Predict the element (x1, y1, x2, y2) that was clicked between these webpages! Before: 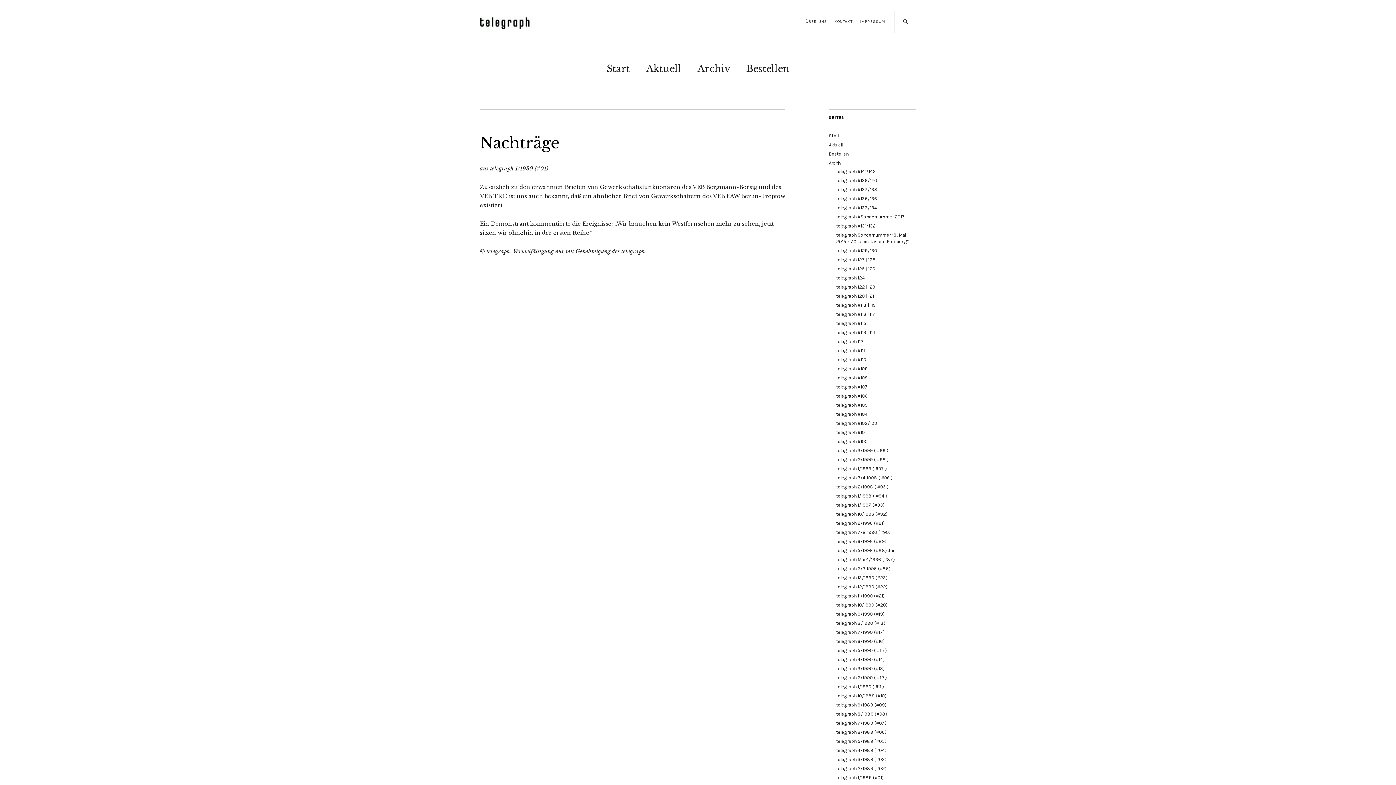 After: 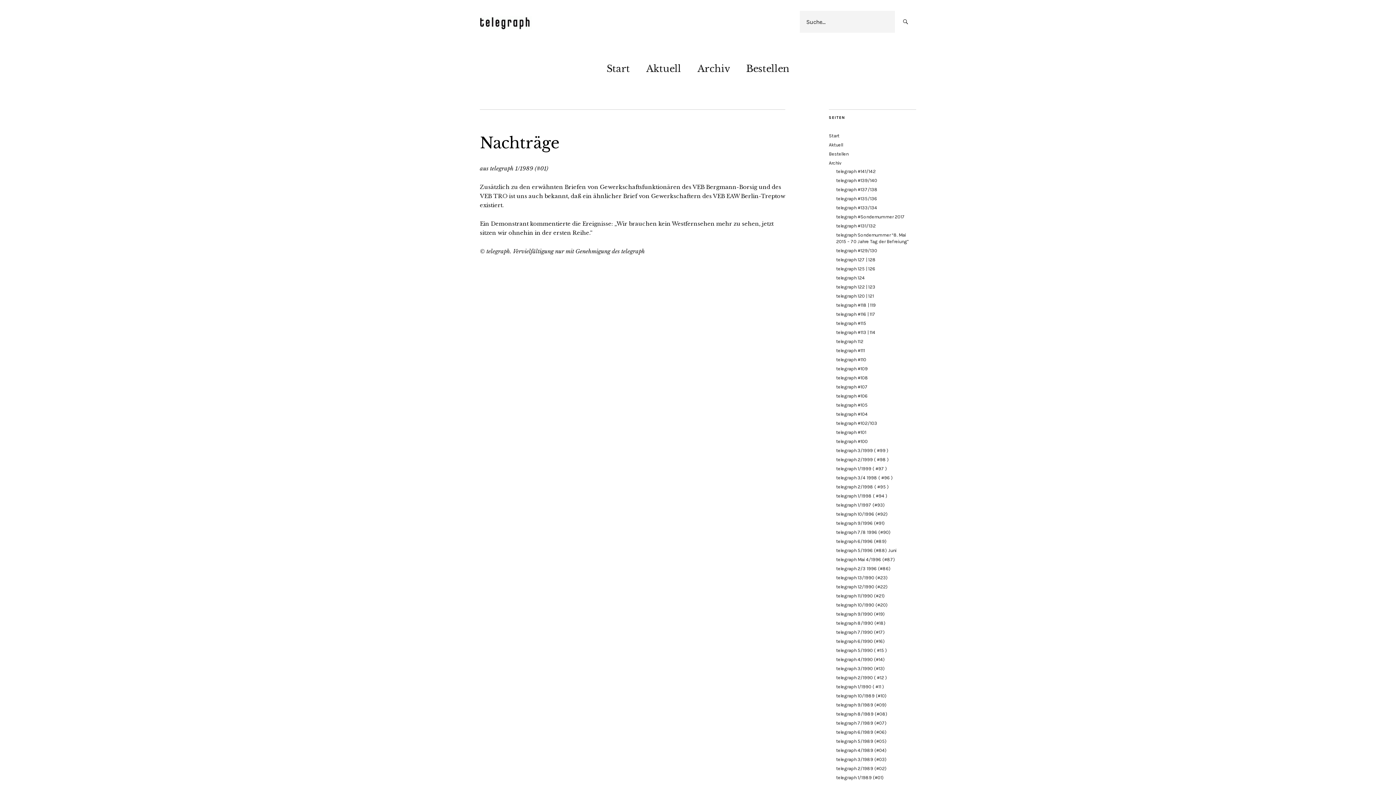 Action: bbox: (894, 10, 916, 32)